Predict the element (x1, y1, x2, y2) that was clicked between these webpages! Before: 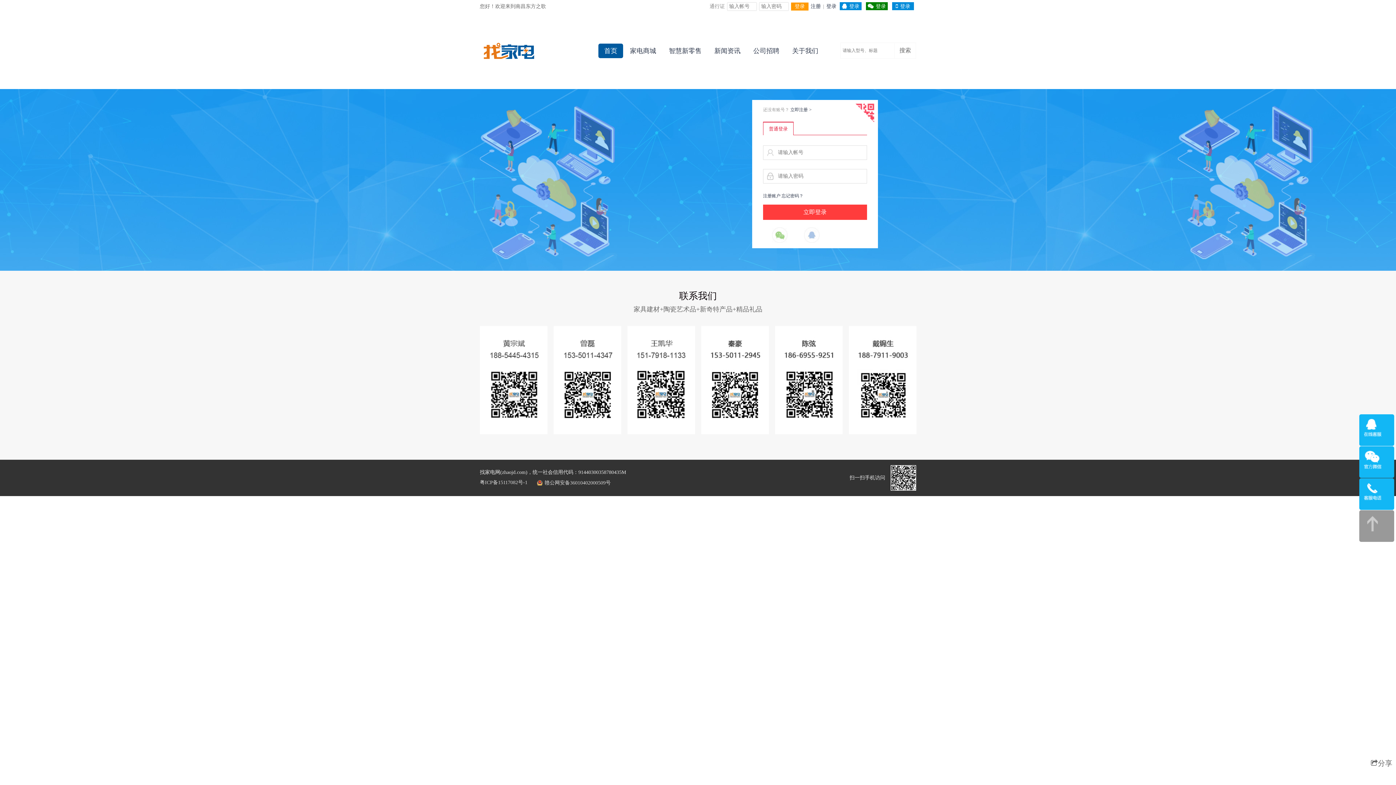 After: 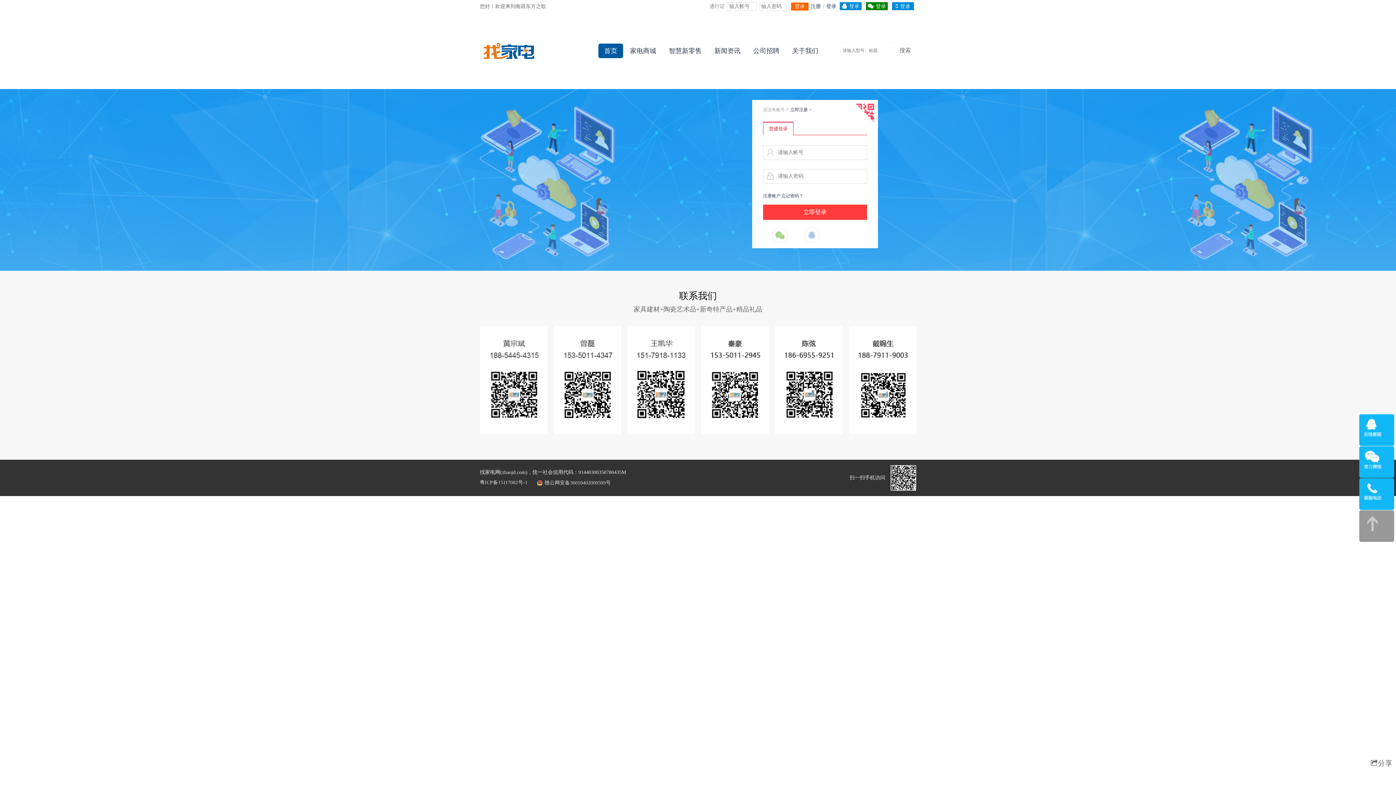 Action: label: 登录 bbox: (791, 2, 808, 10)